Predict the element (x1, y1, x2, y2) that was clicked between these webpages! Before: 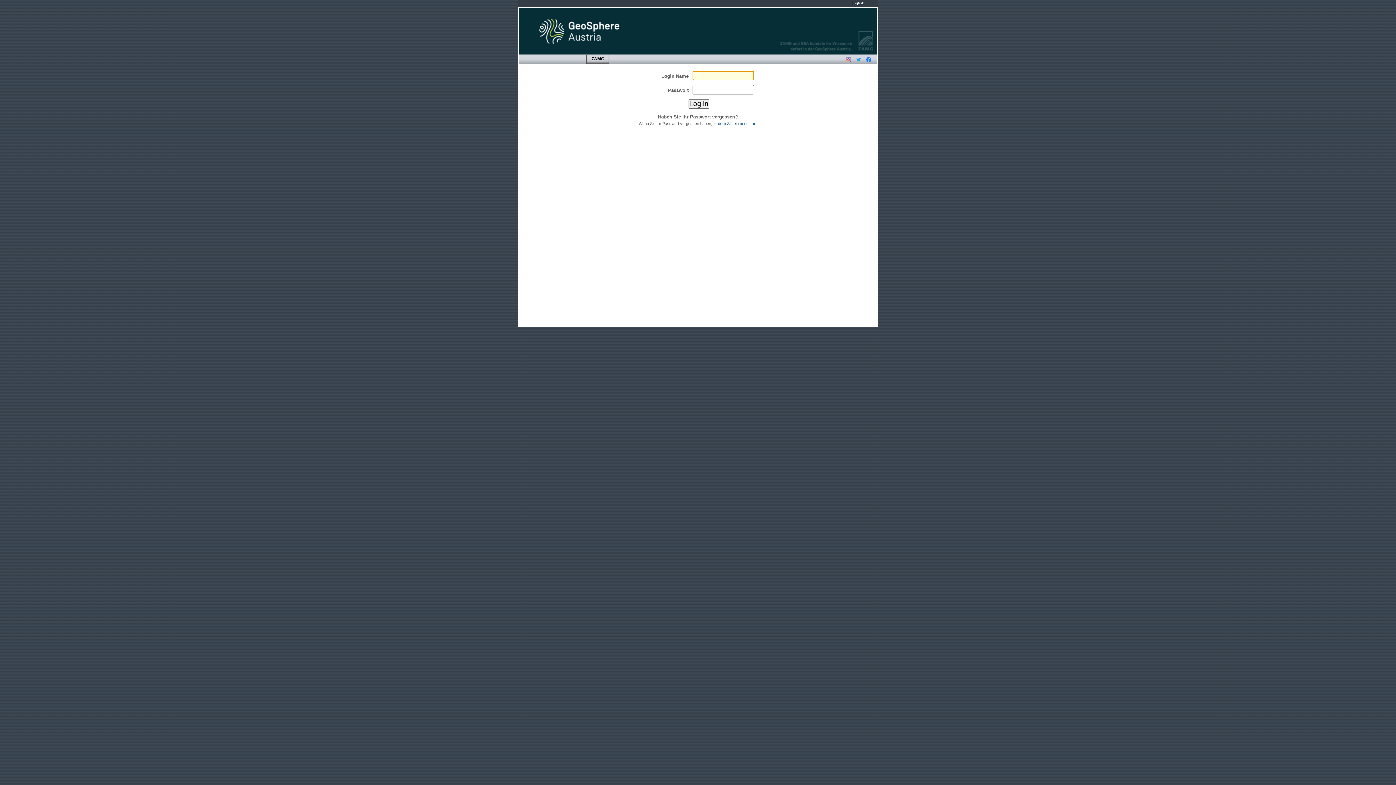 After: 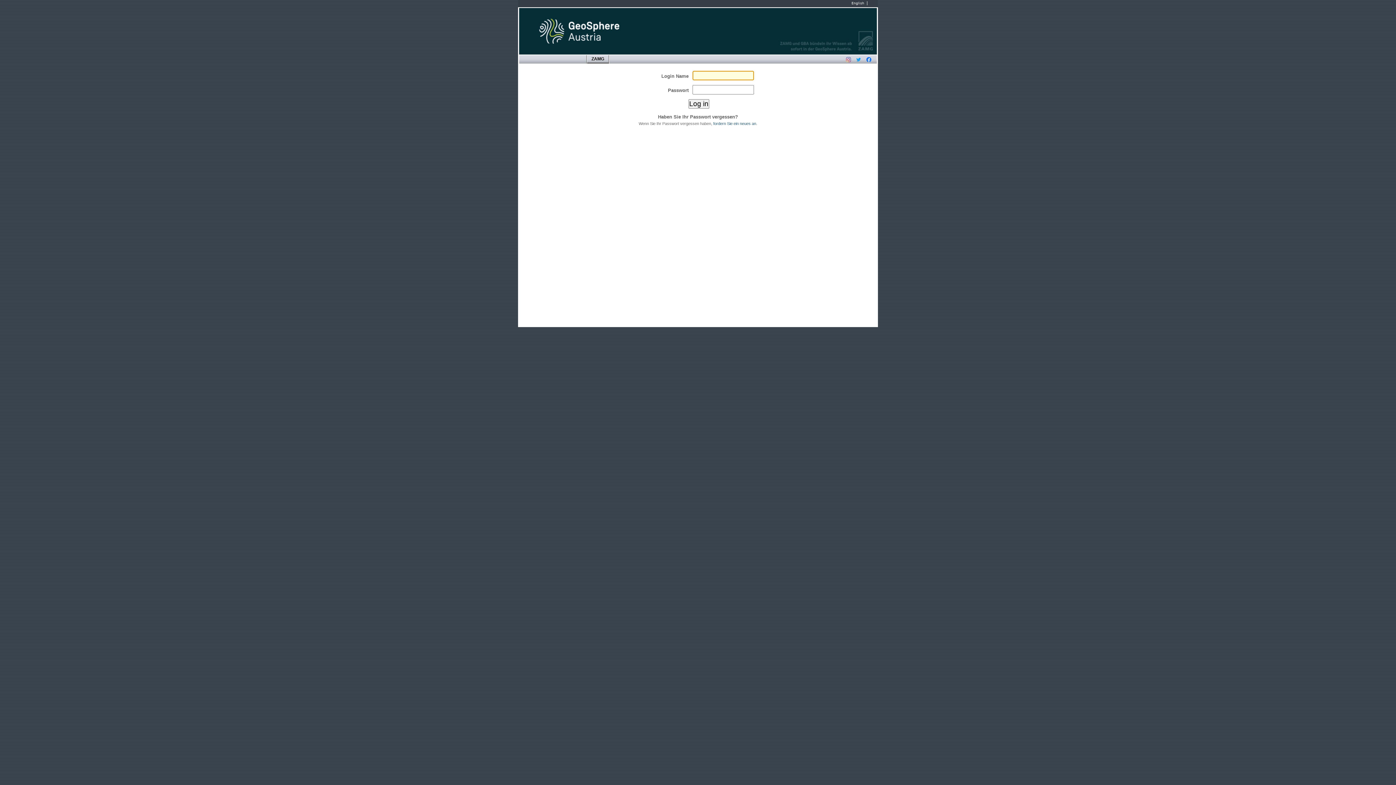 Action: bbox: (851, 1, 864, 5) label: English